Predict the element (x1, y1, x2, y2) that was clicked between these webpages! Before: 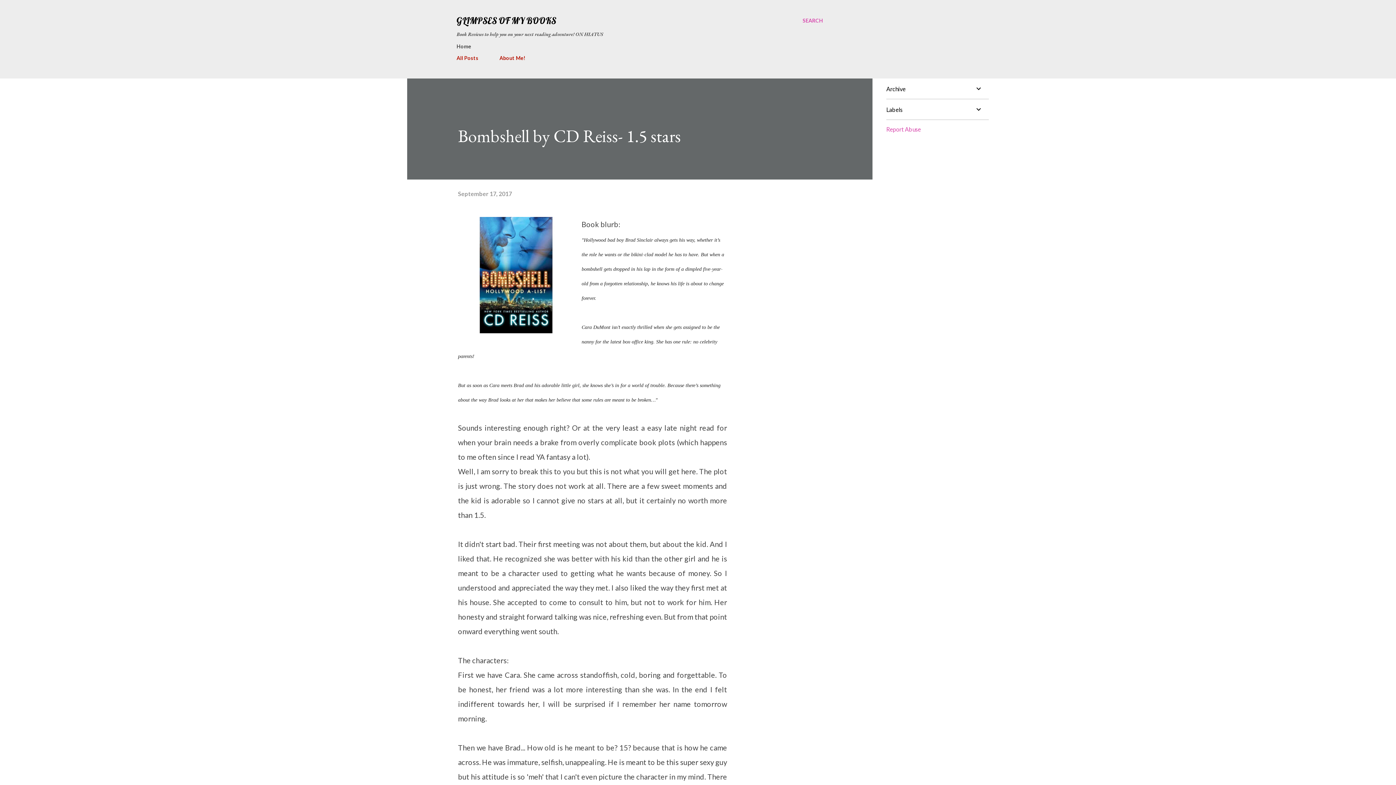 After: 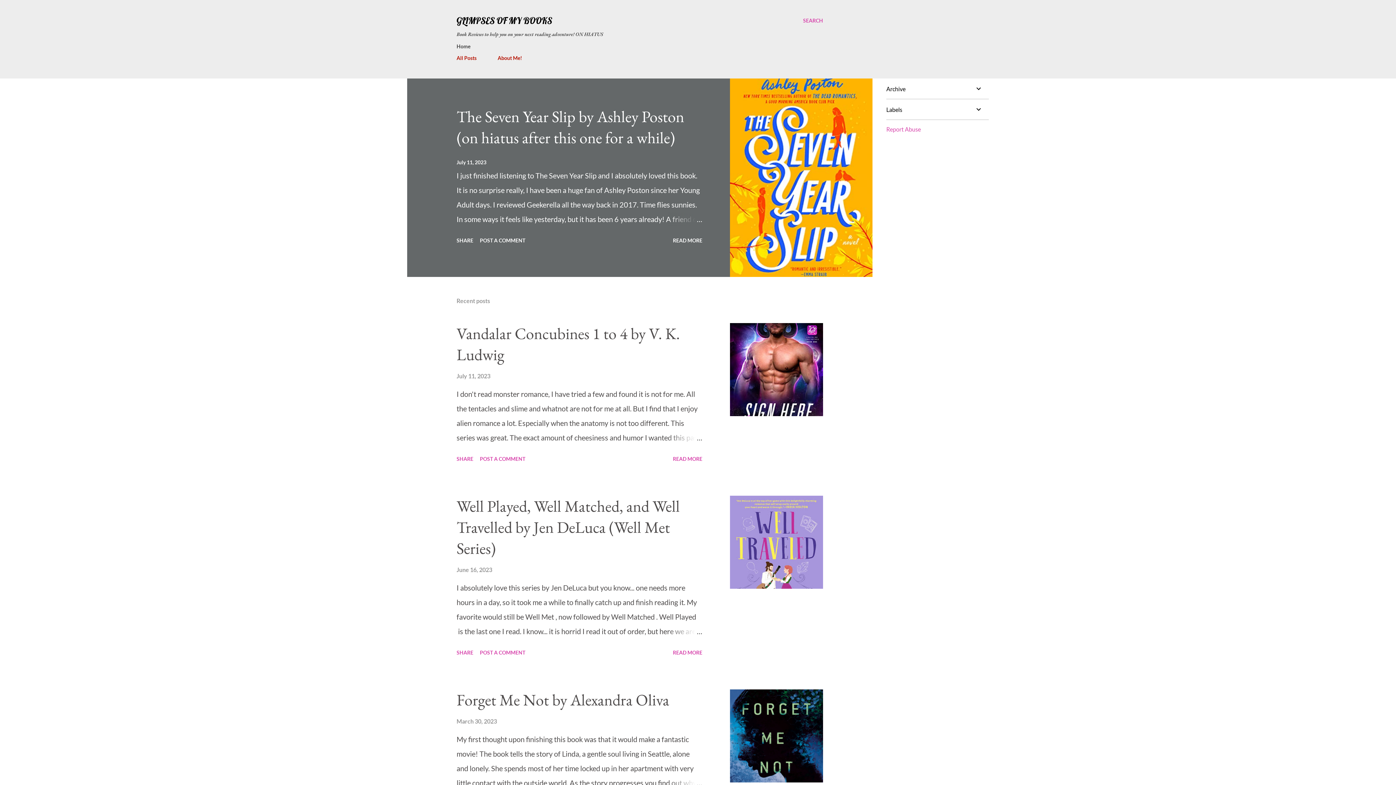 Action: label: GLIMPSES OF MY BOOKS bbox: (456, 14, 556, 26)